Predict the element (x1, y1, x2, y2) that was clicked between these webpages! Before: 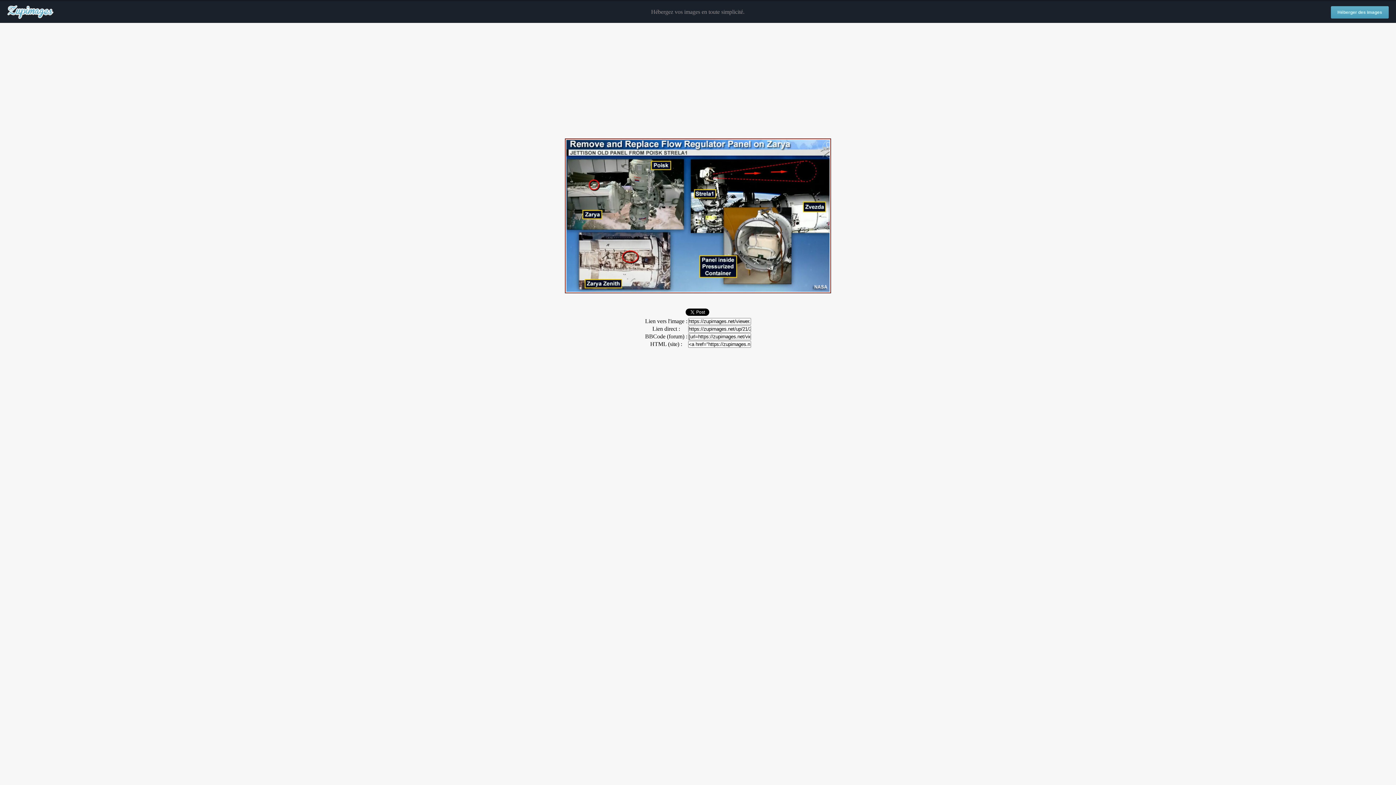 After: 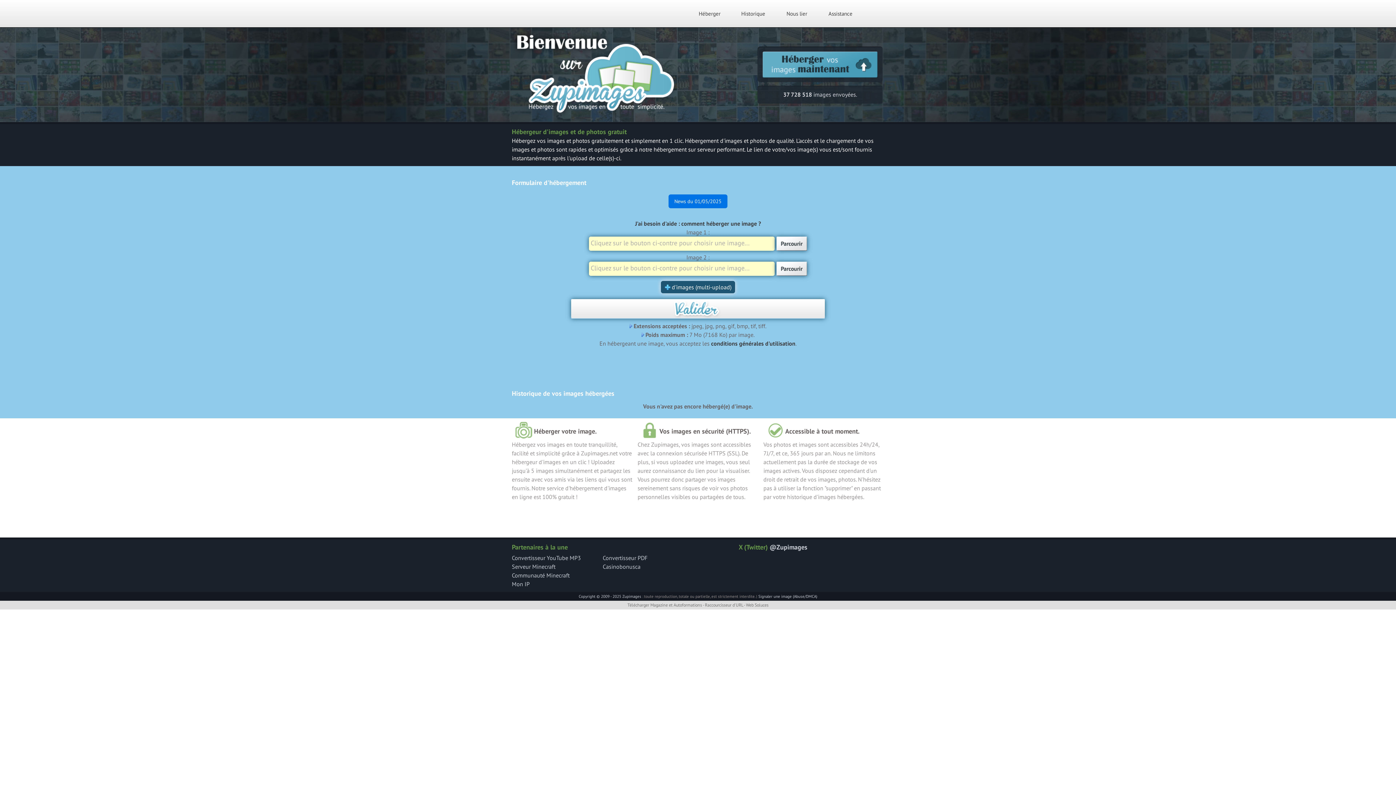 Action: bbox: (1331, 6, 1389, 18) label: Héberger des images